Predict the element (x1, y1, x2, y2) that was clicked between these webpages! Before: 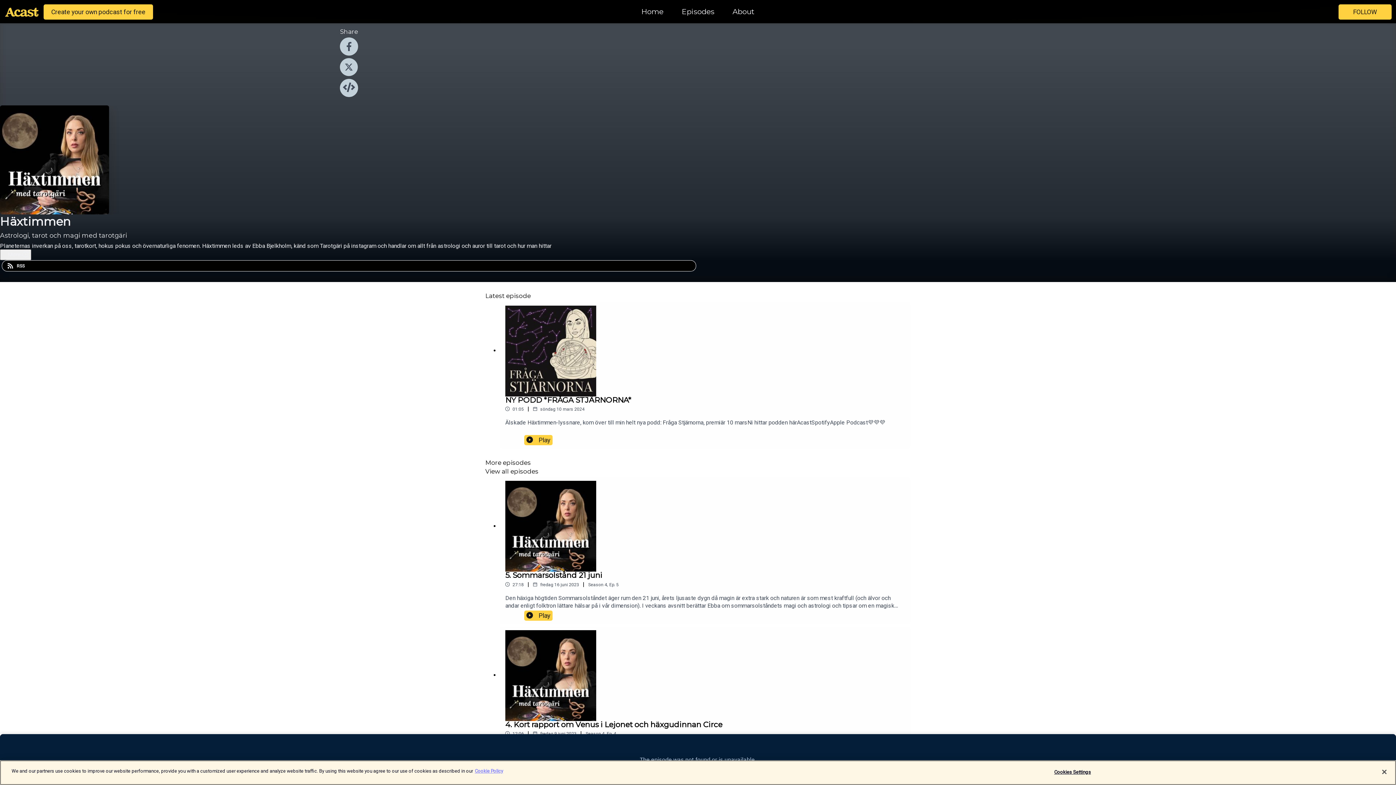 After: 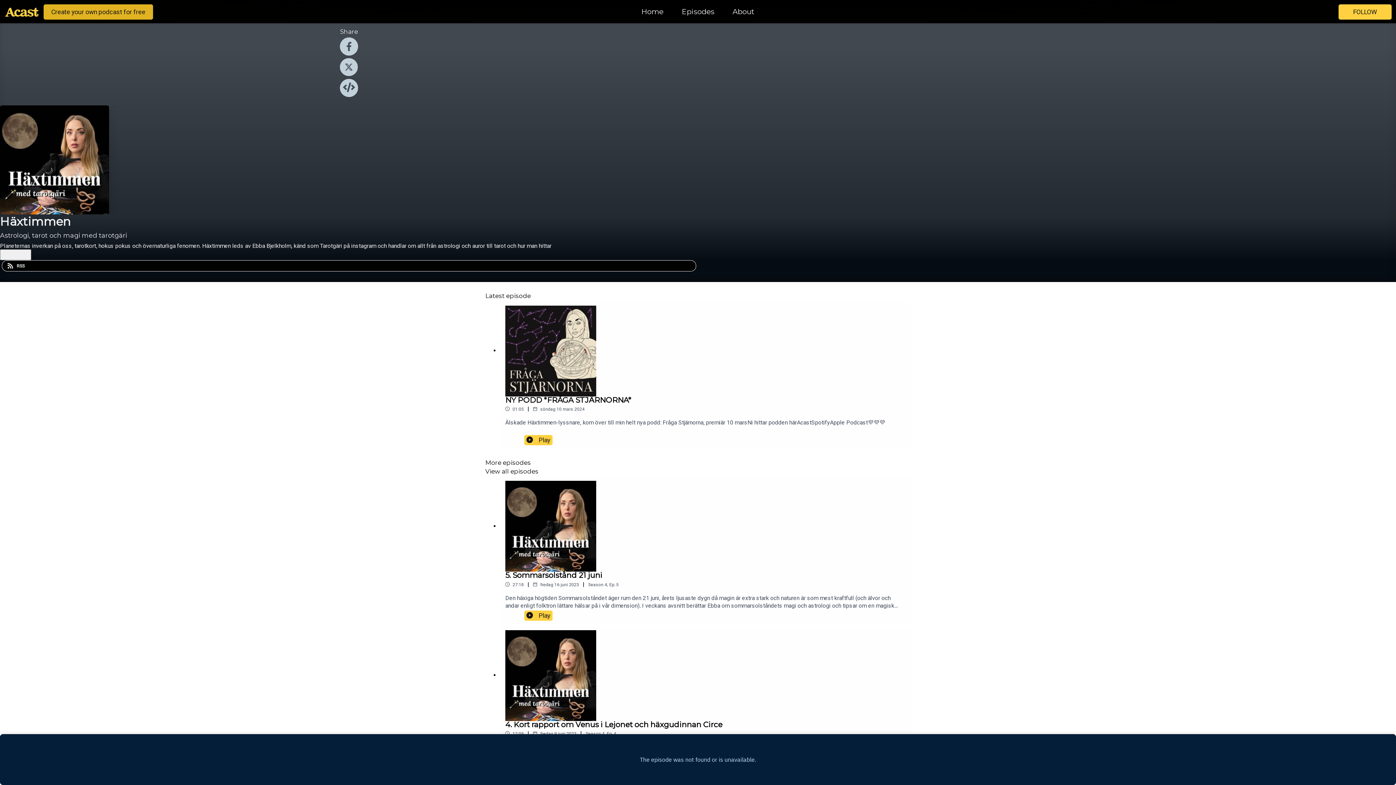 Action: bbox: (43, 4, 153, 19) label: Create your own podcast for free